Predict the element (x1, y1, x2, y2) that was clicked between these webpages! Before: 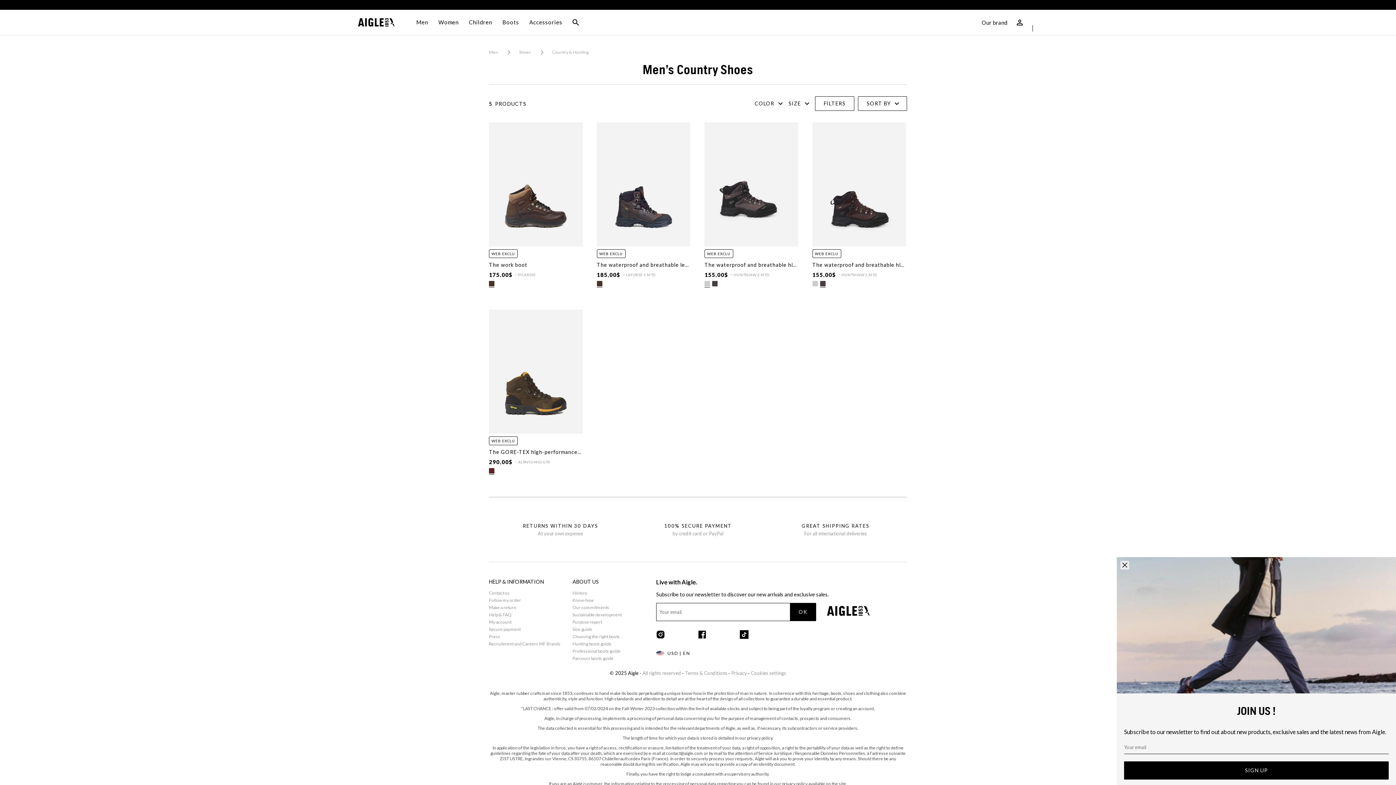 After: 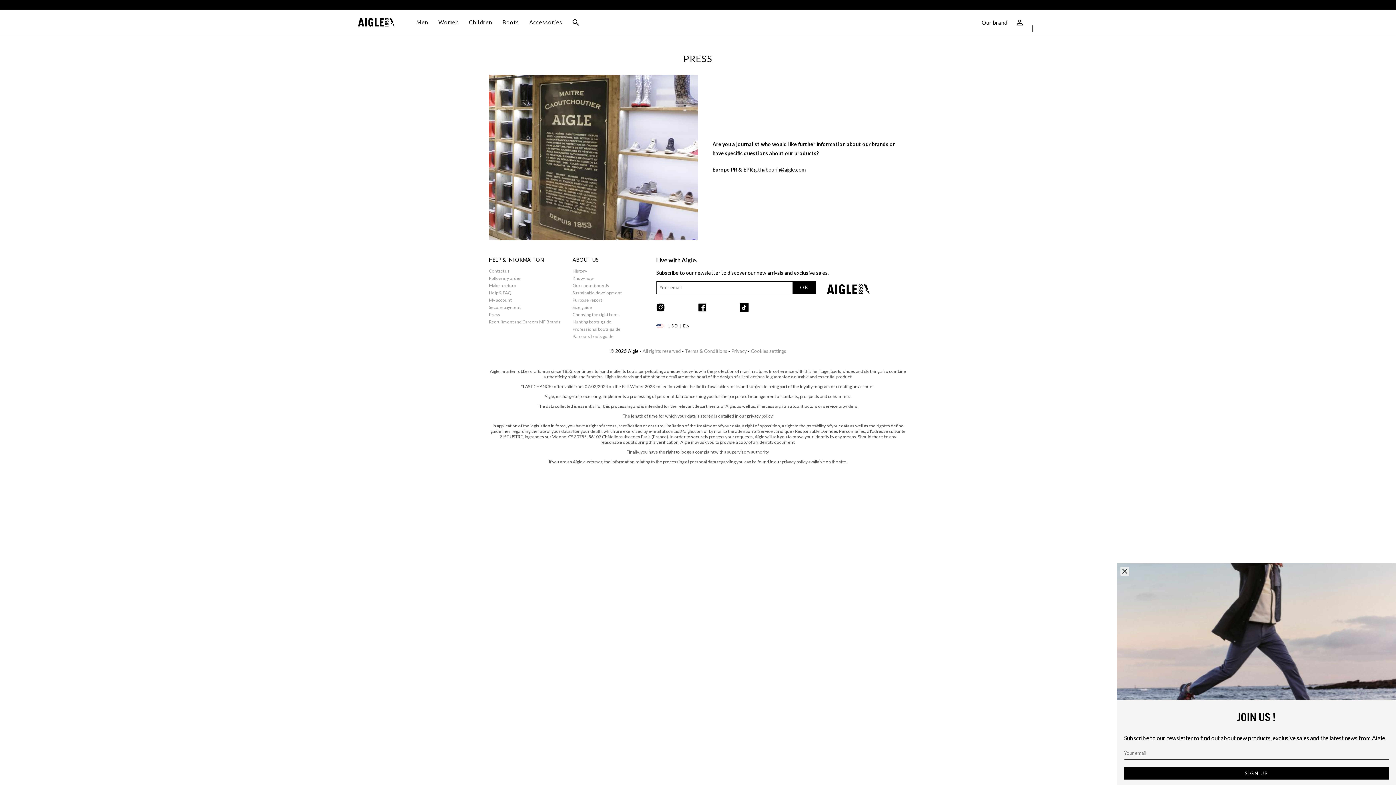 Action: bbox: (489, 634, 500, 639) label: Press